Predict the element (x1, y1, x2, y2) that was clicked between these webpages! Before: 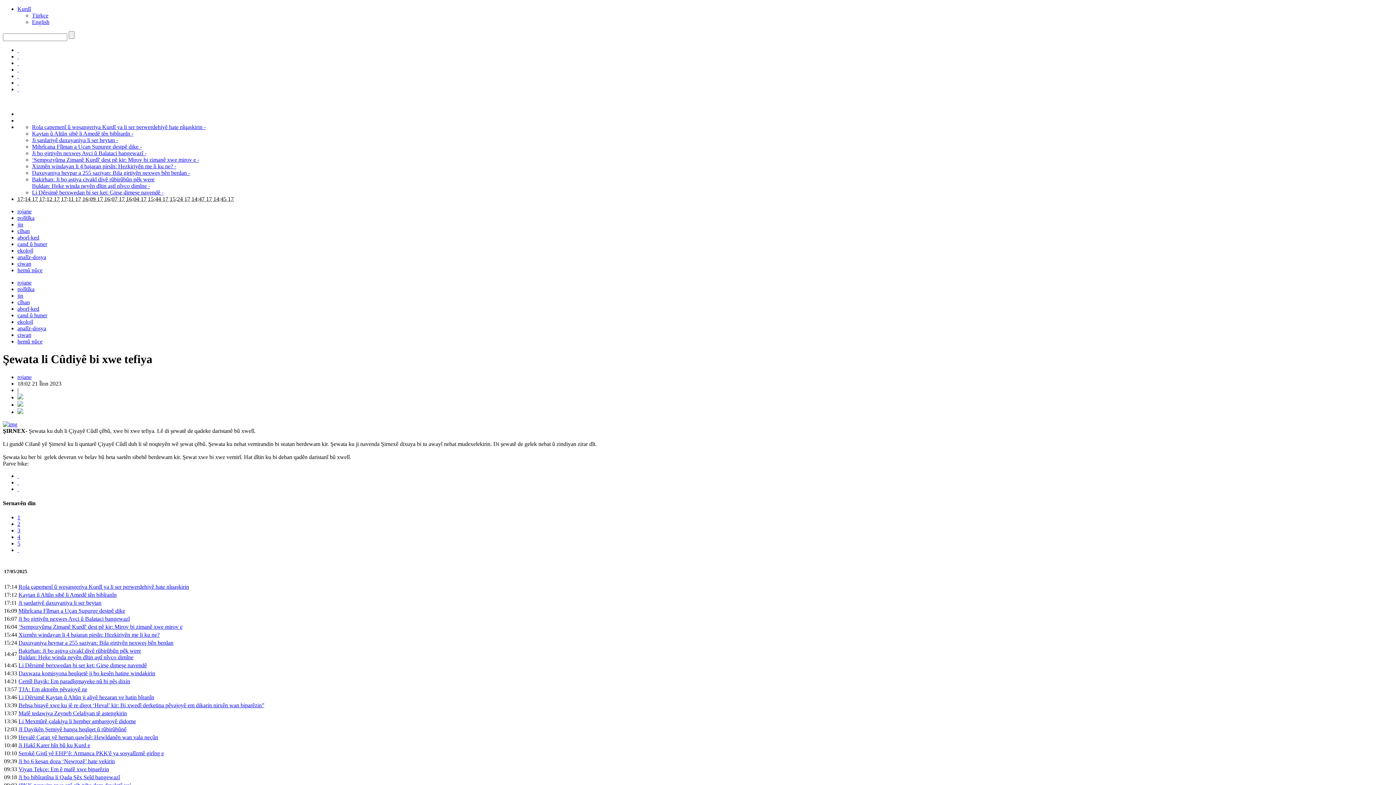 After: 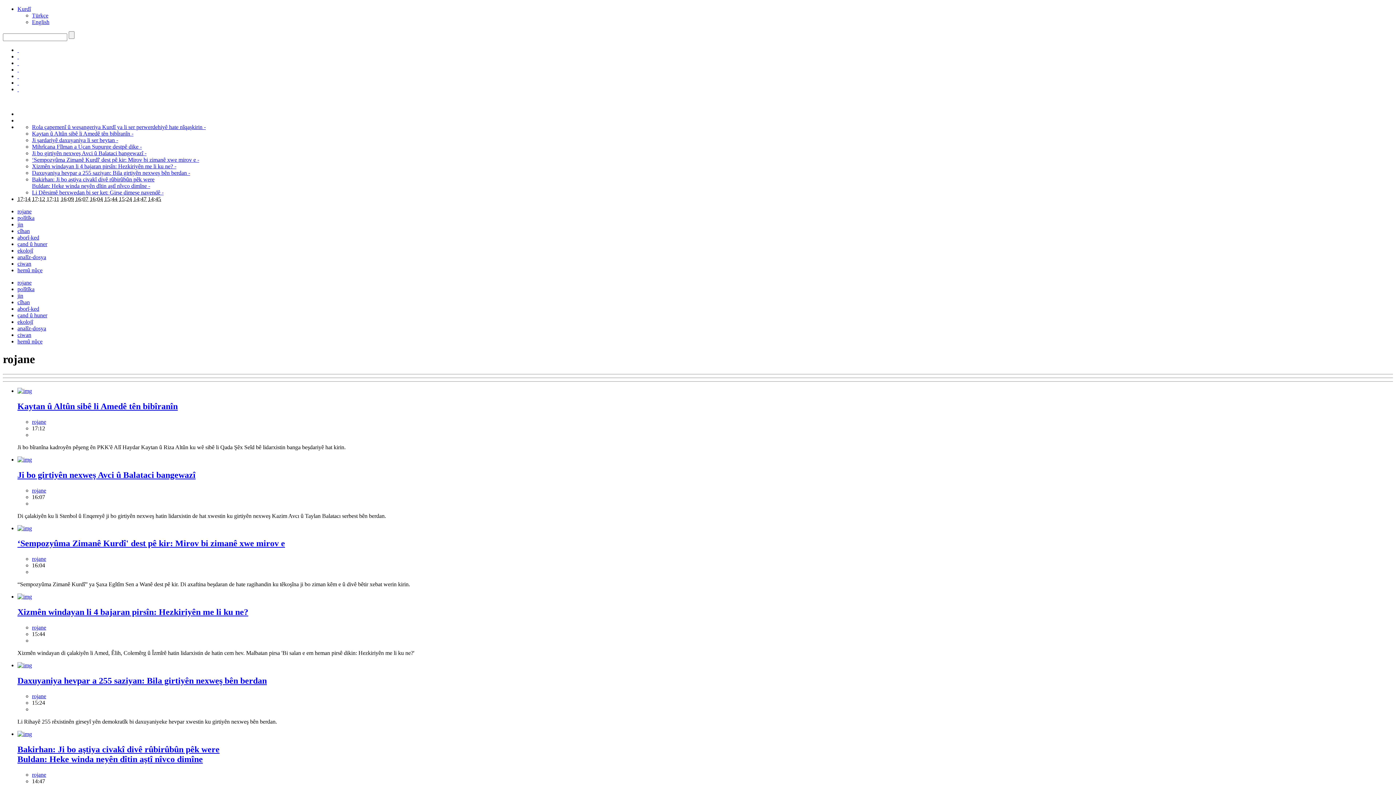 Action: label: rojane bbox: (17, 279, 31, 285)